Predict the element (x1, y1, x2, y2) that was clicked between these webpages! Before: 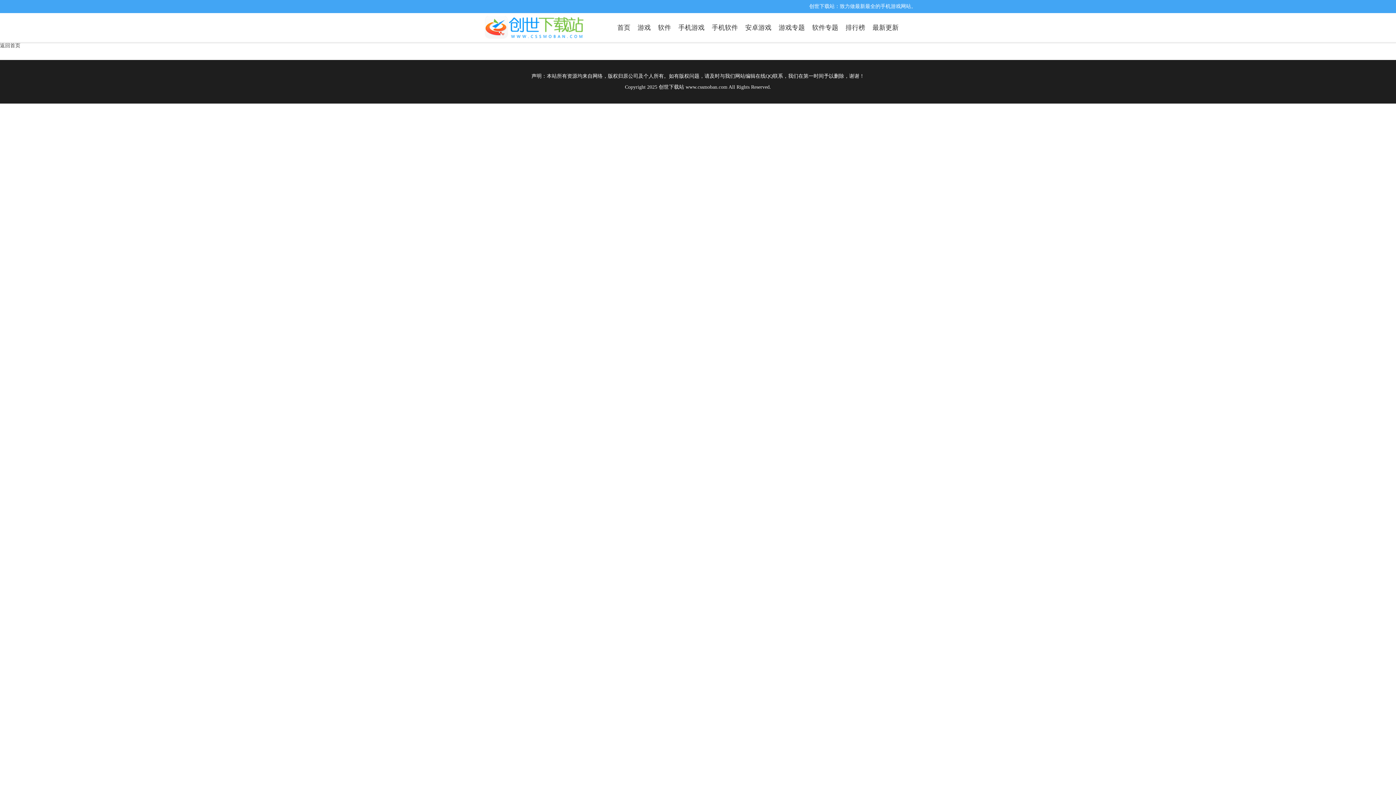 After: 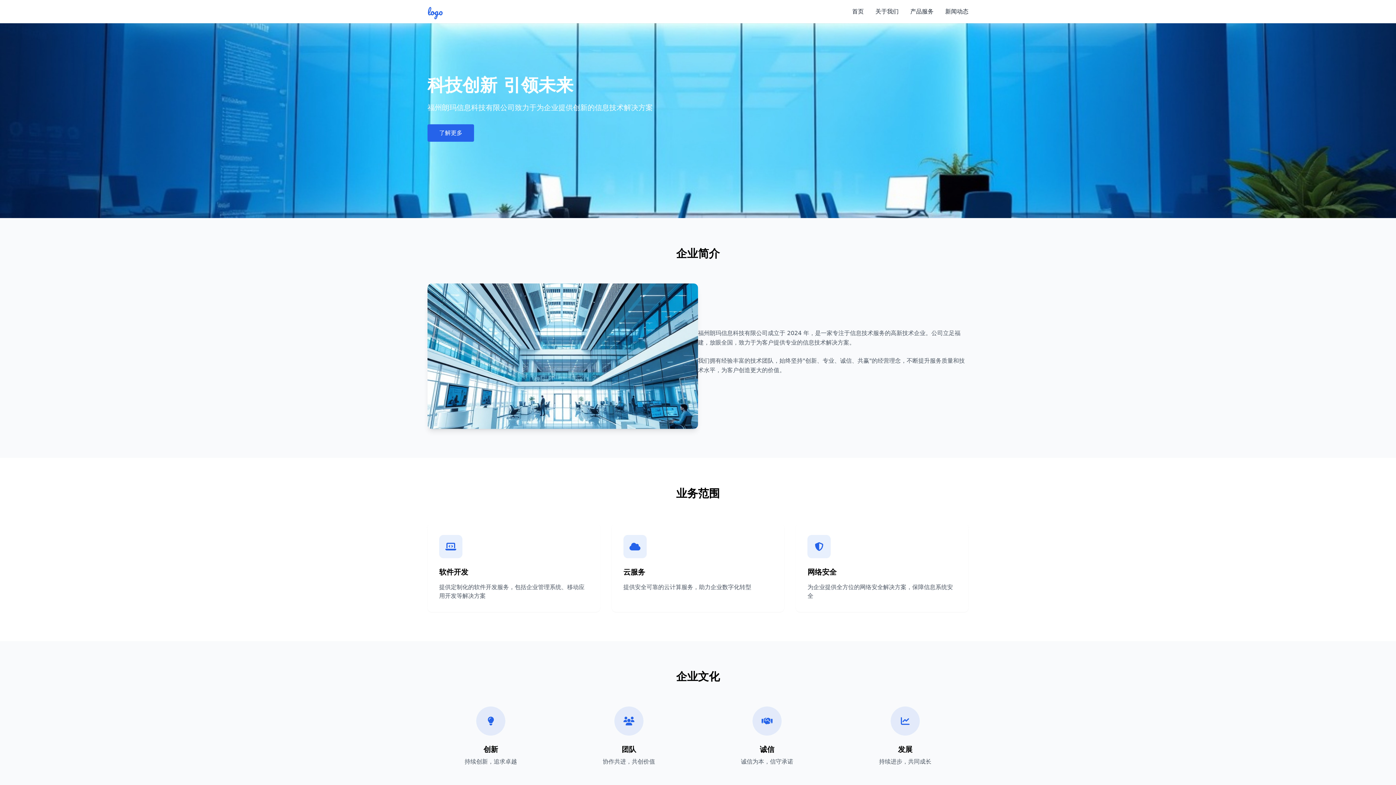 Action: label: 返回首页 bbox: (0, 42, 20, 48)